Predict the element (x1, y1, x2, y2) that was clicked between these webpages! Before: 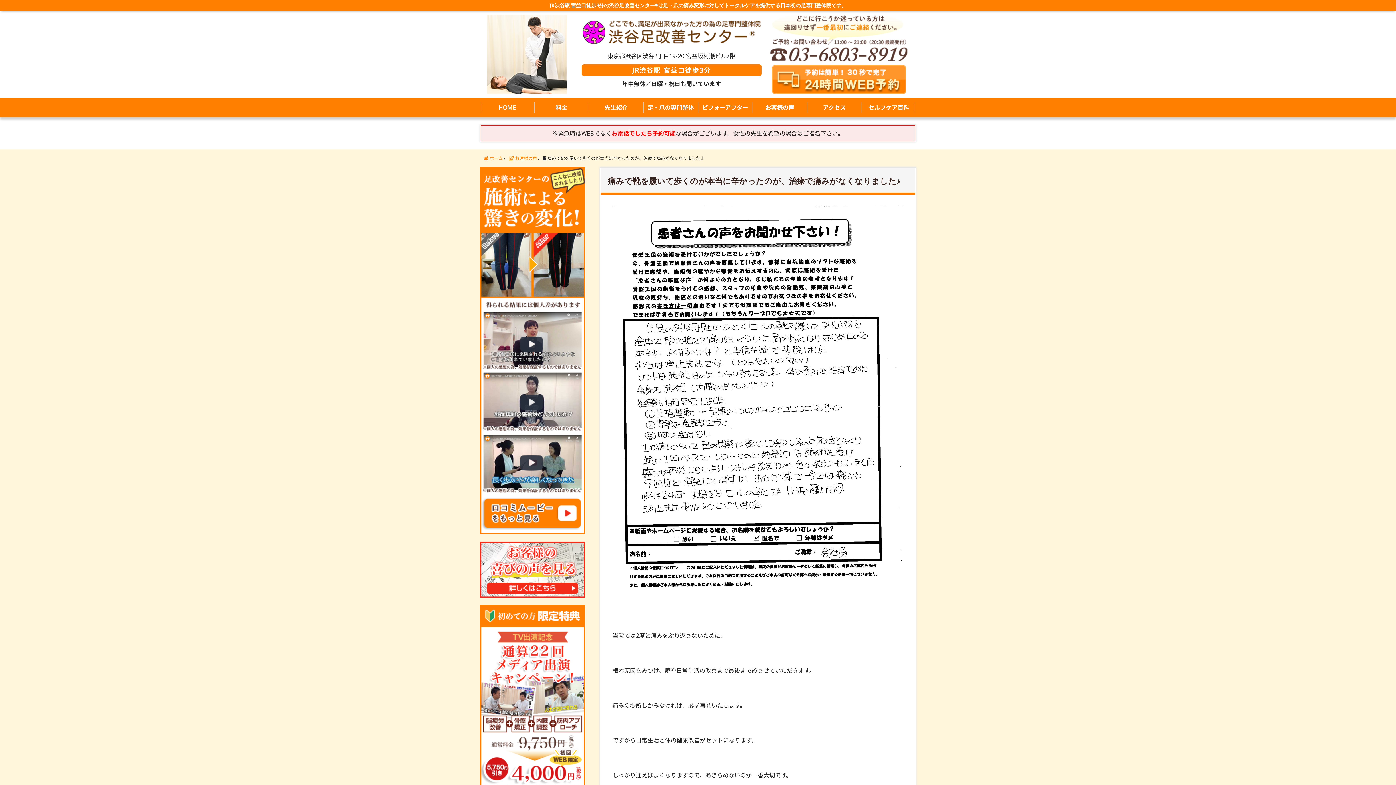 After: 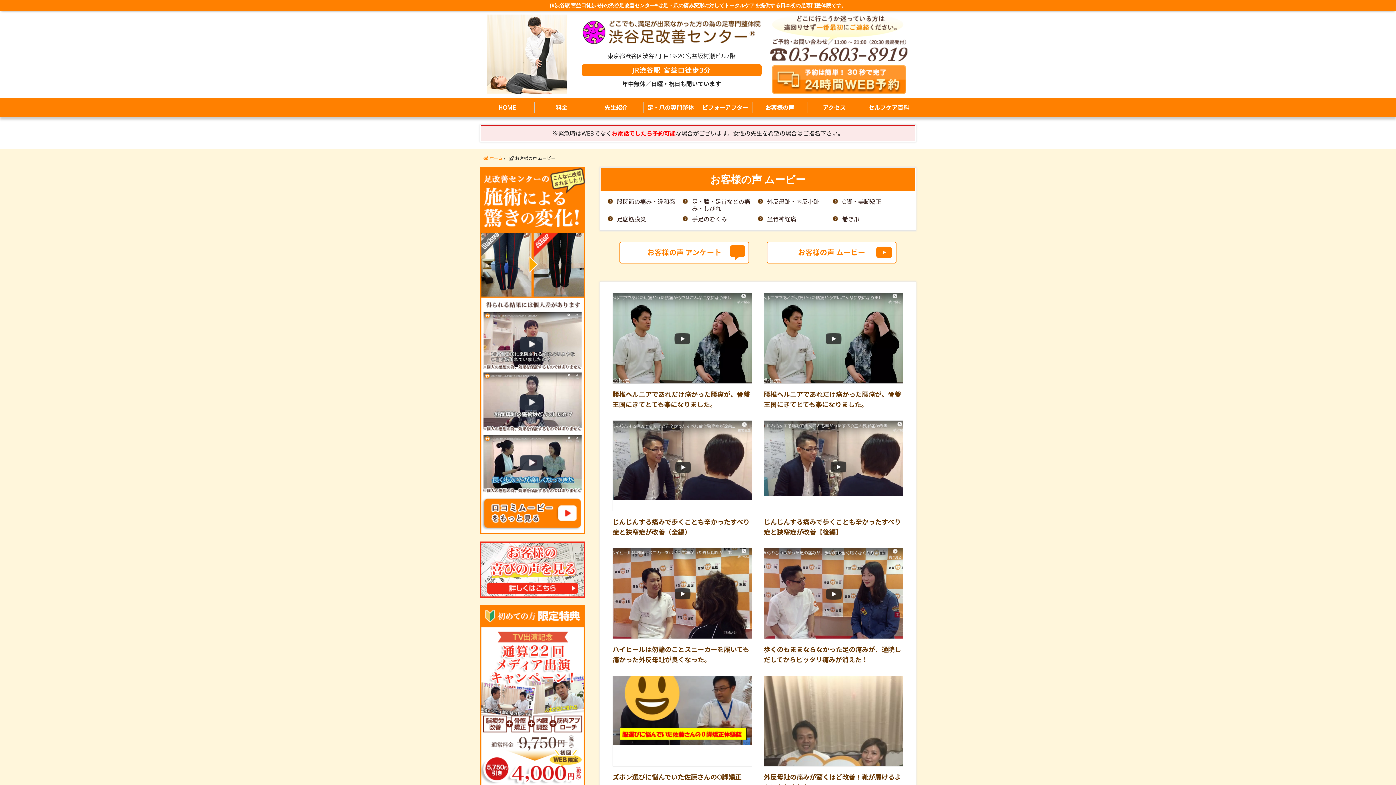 Action: bbox: (480, 346, 585, 354)